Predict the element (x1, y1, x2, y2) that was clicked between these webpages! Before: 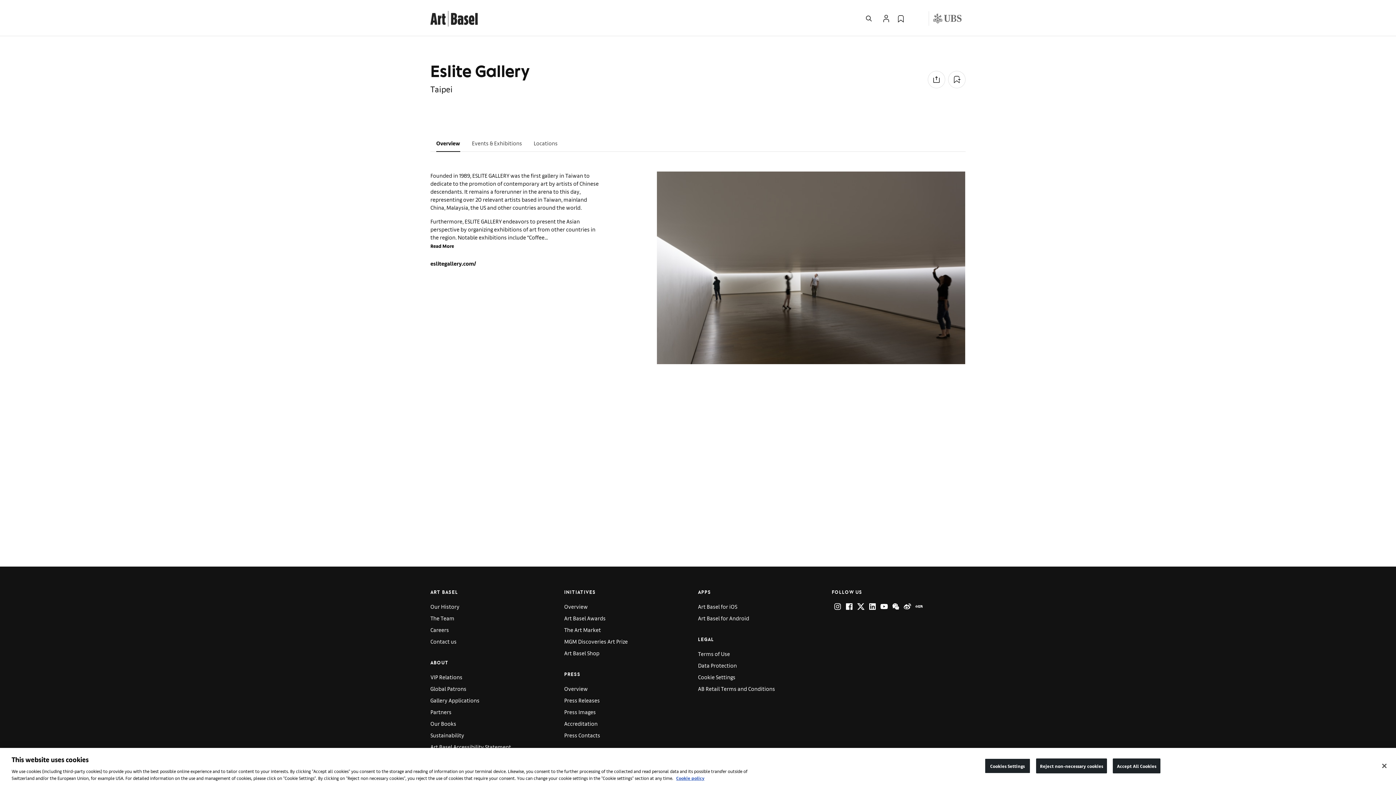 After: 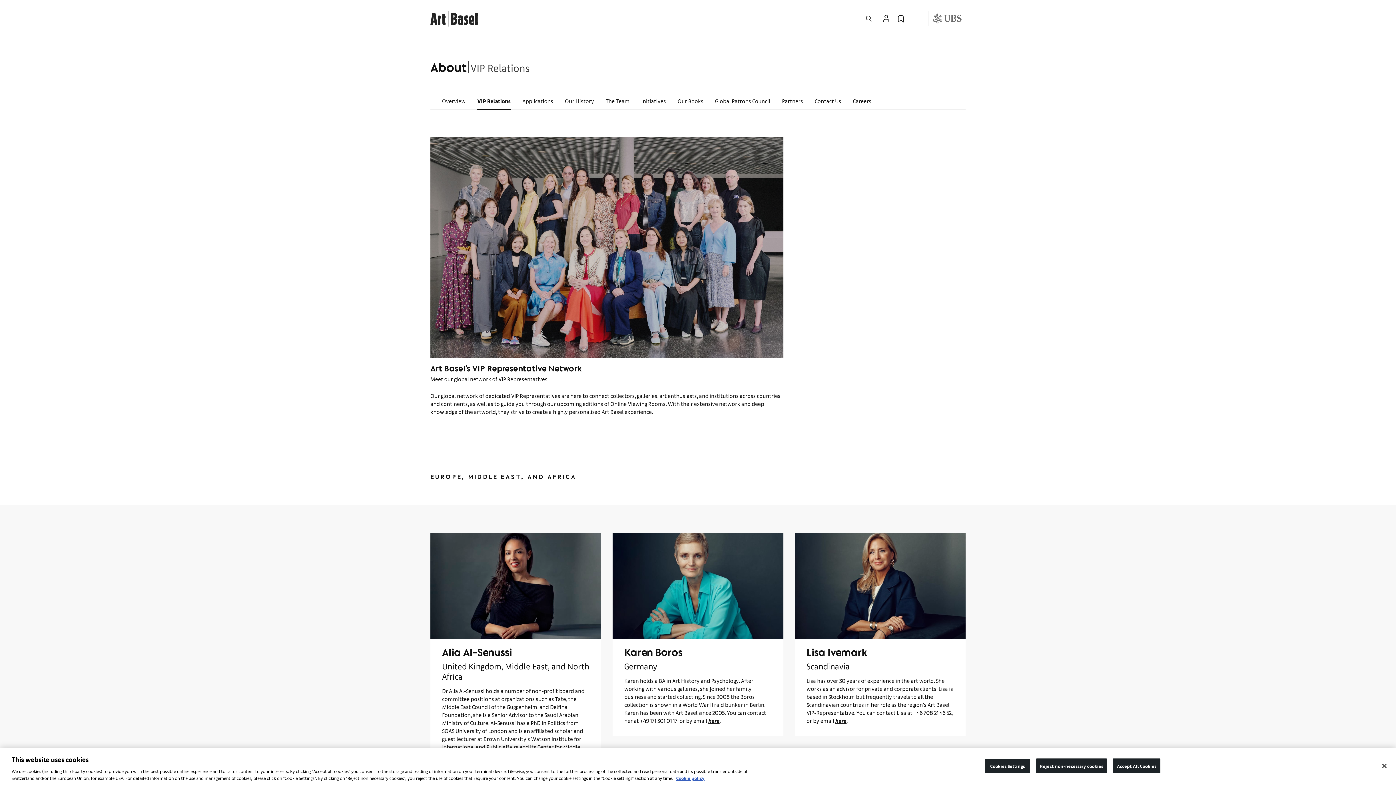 Action: bbox: (430, 673, 462, 680) label: VIP Relations